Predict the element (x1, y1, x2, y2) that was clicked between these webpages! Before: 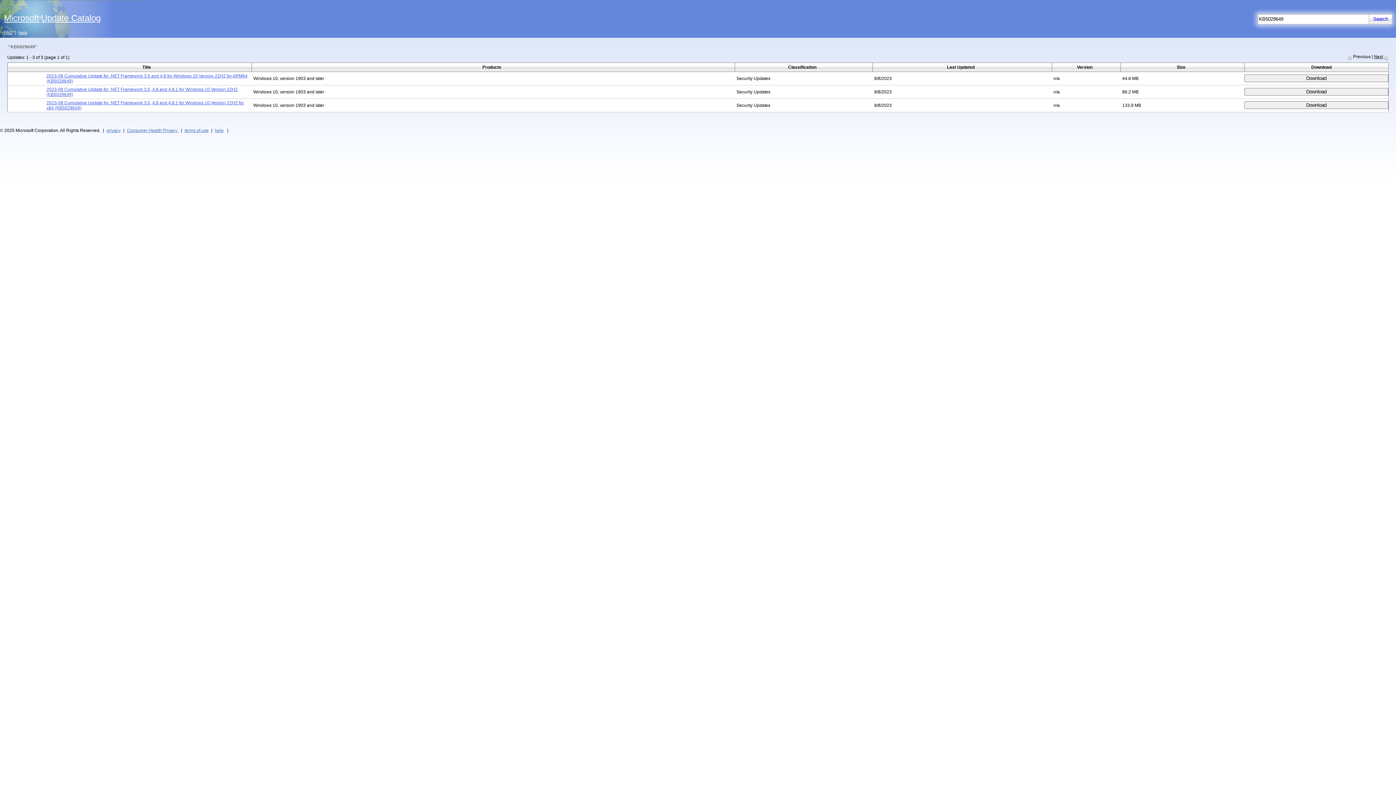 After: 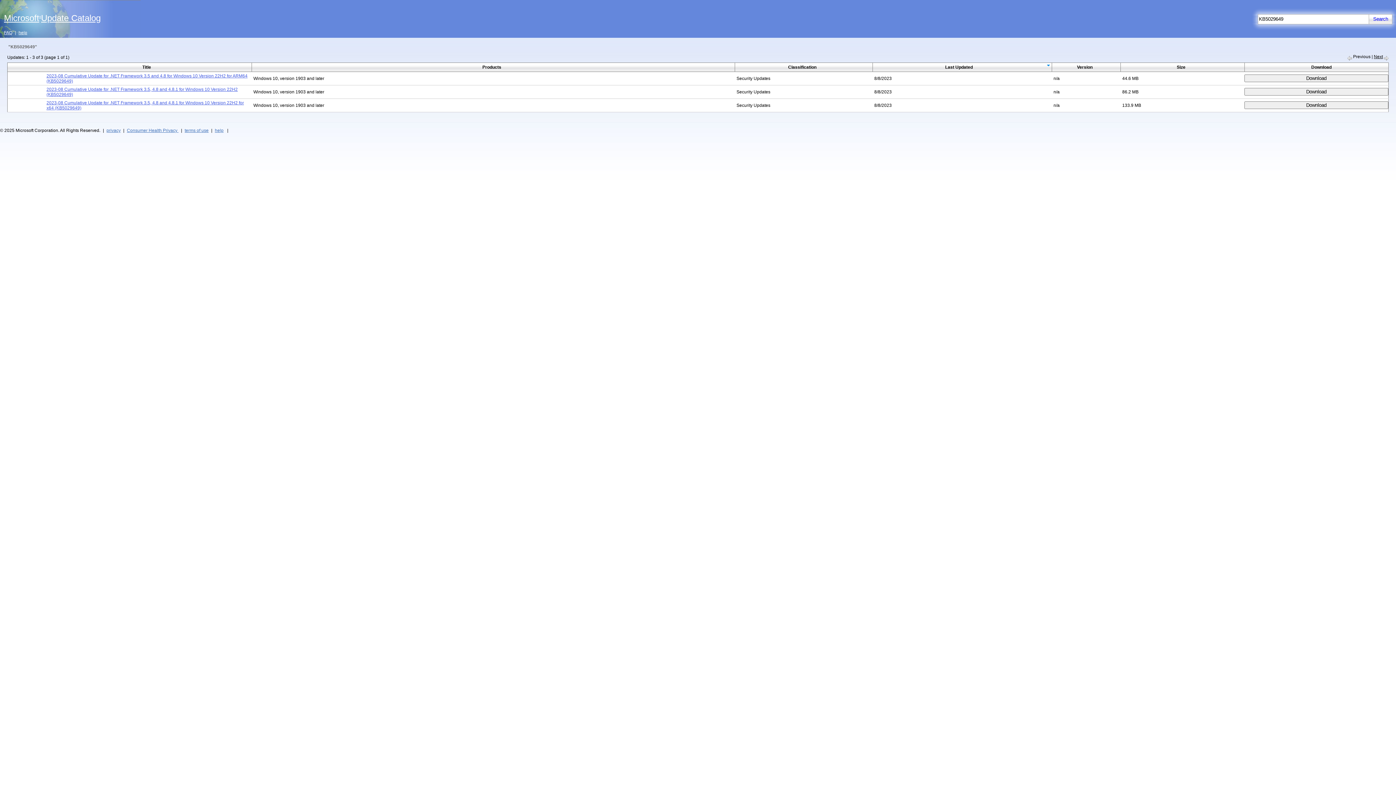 Action: label: Last Updated bbox: (947, 64, 974, 69)